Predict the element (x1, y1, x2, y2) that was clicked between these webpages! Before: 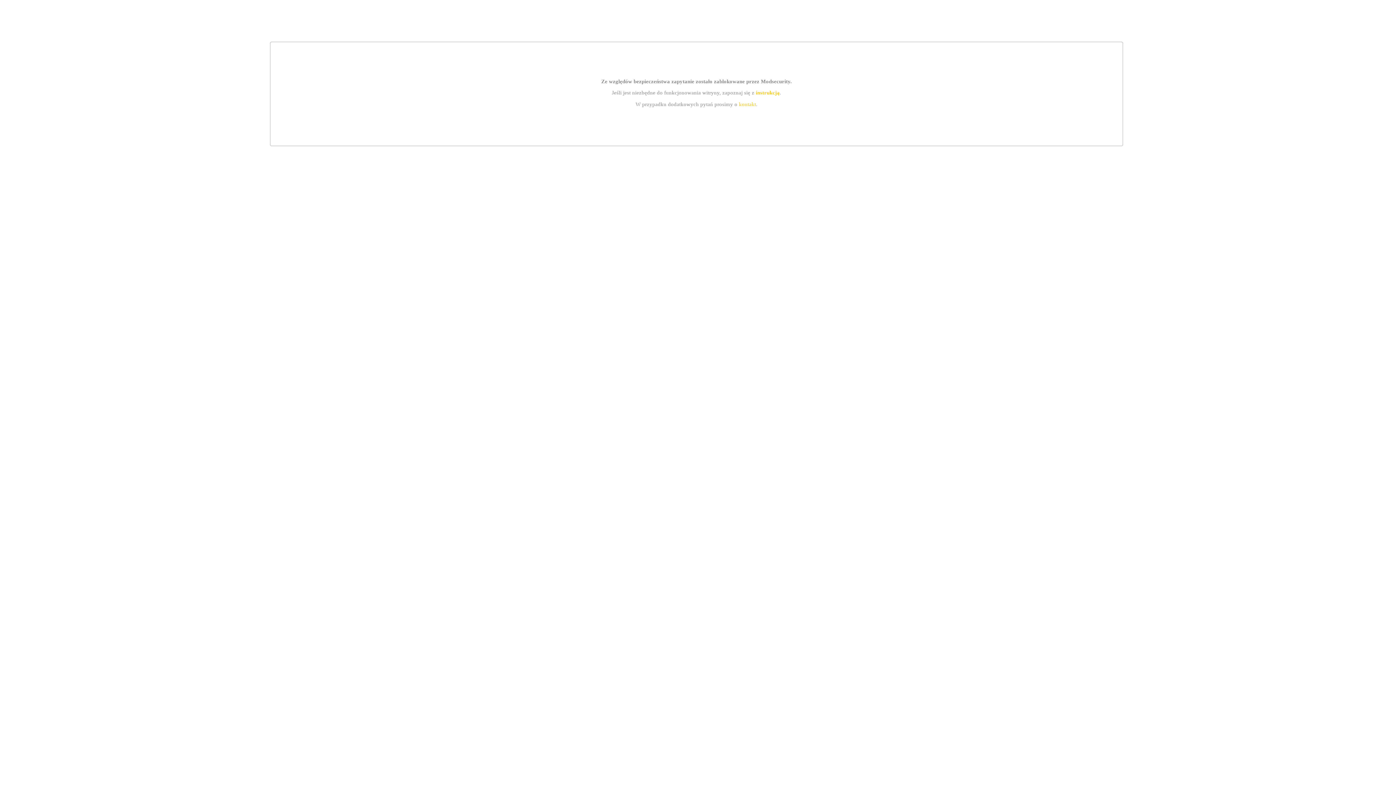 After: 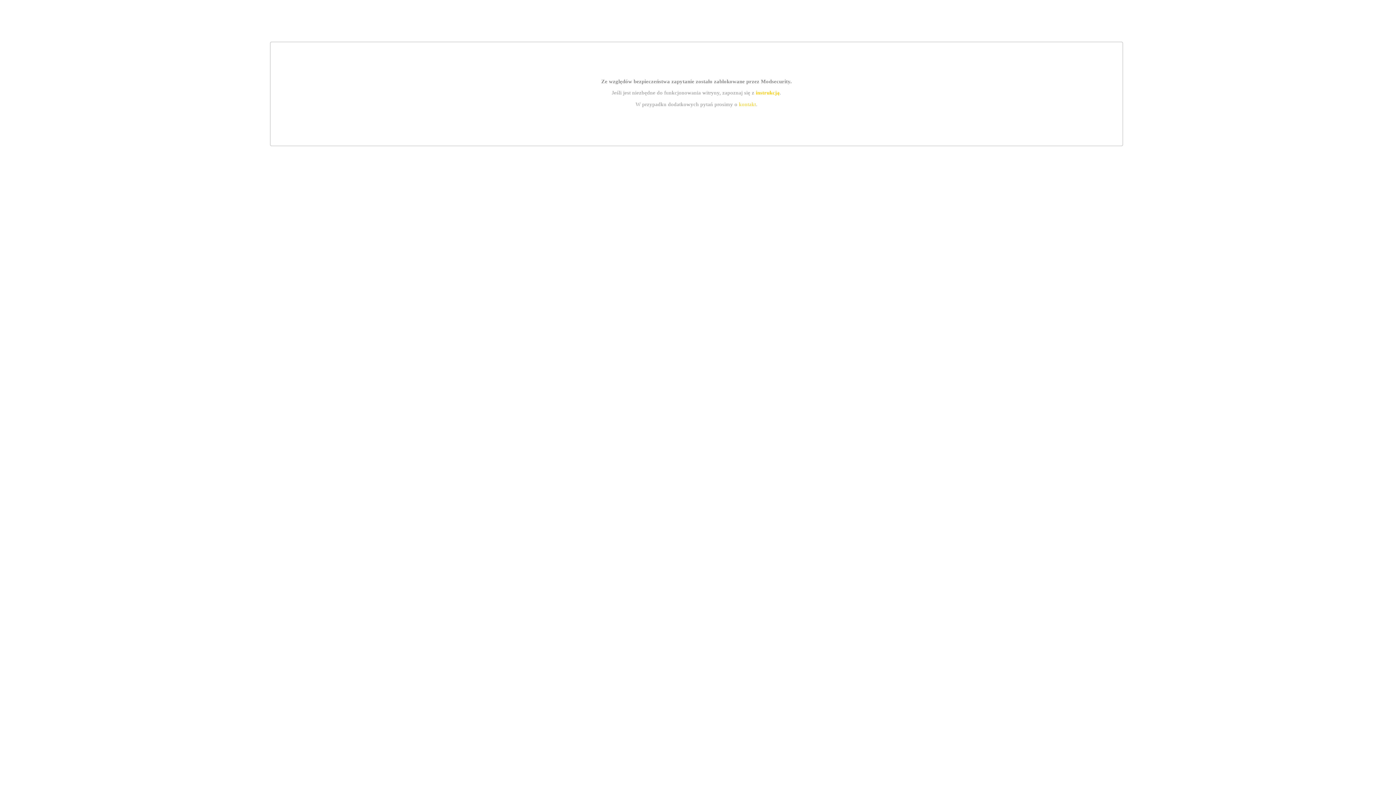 Action: bbox: (739, 101, 756, 107) label: kontakt